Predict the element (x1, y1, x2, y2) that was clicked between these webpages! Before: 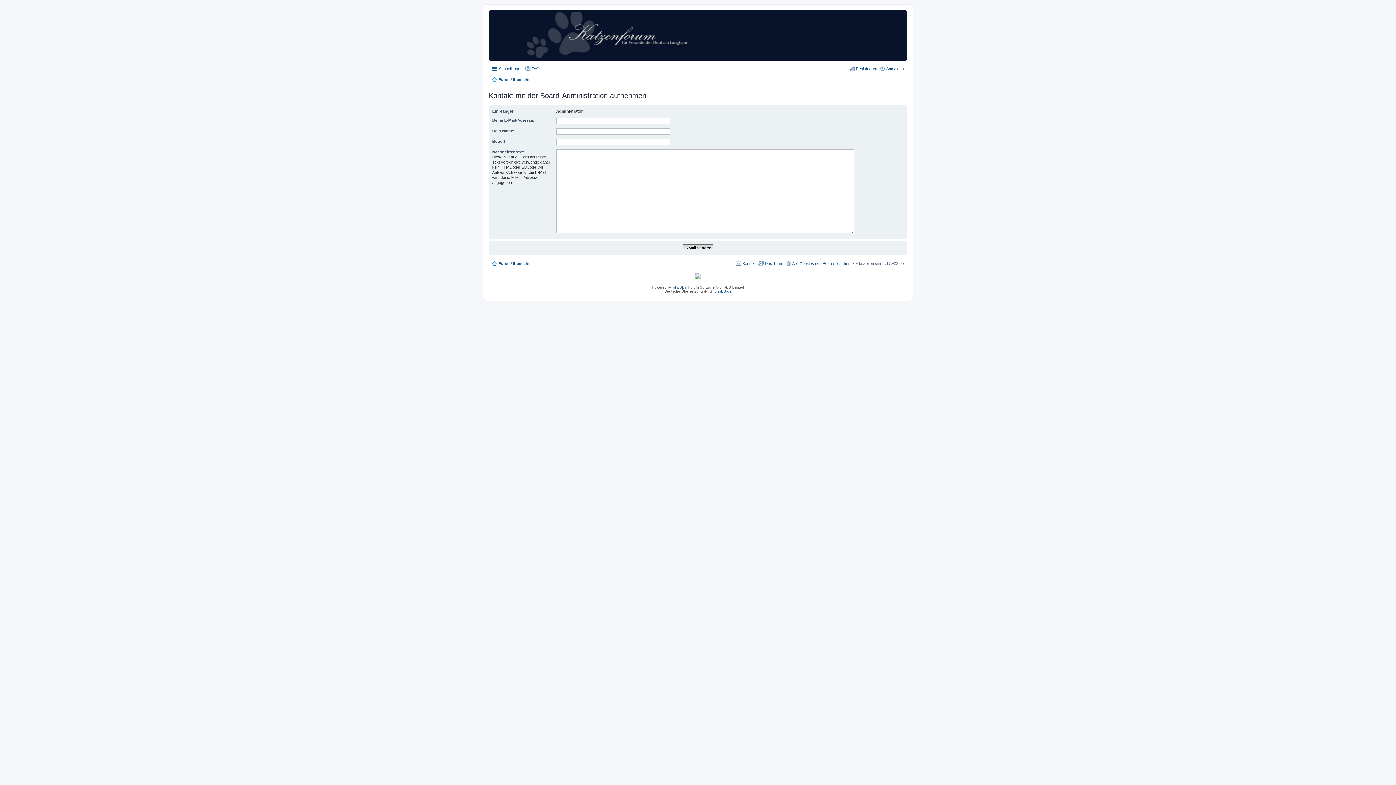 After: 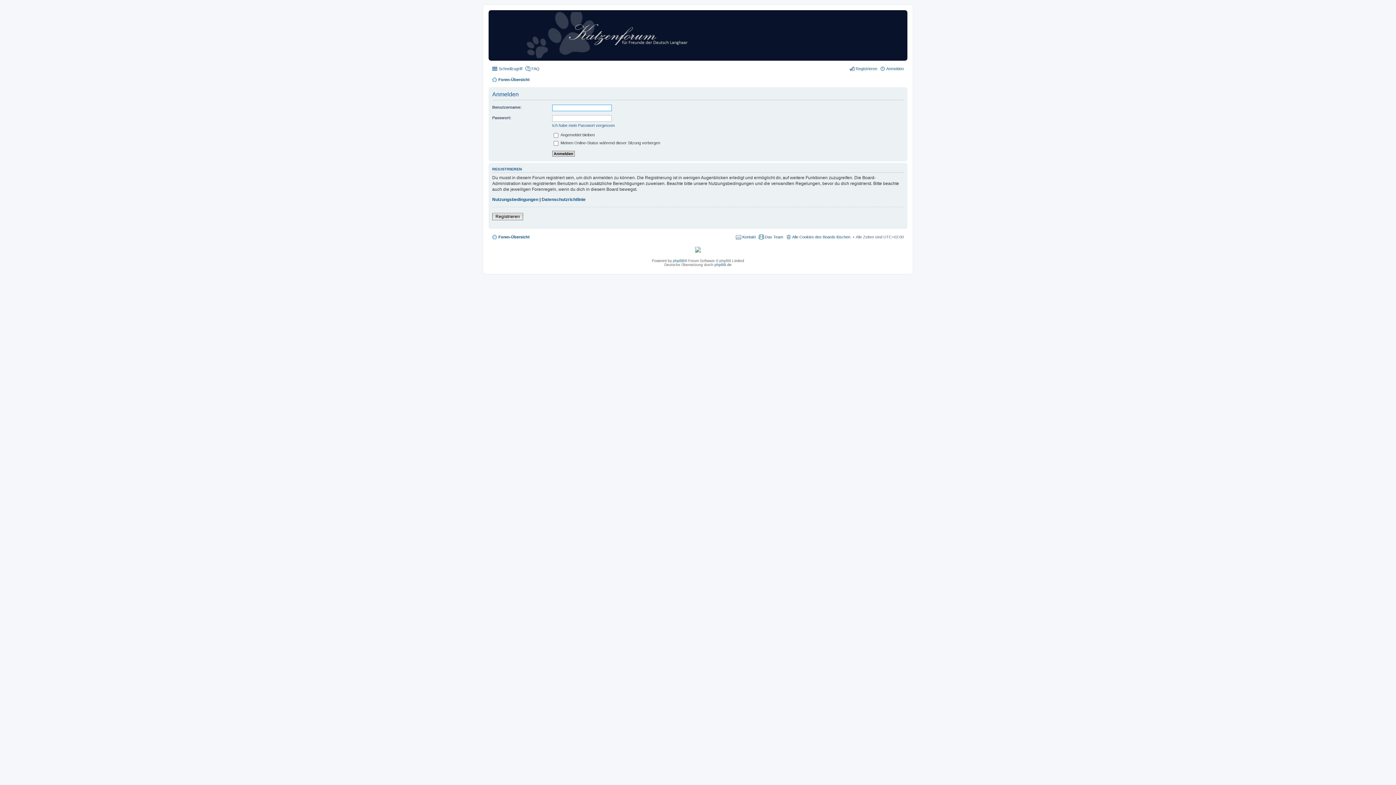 Action: label: Anmelden bbox: (880, 64, 904, 73)